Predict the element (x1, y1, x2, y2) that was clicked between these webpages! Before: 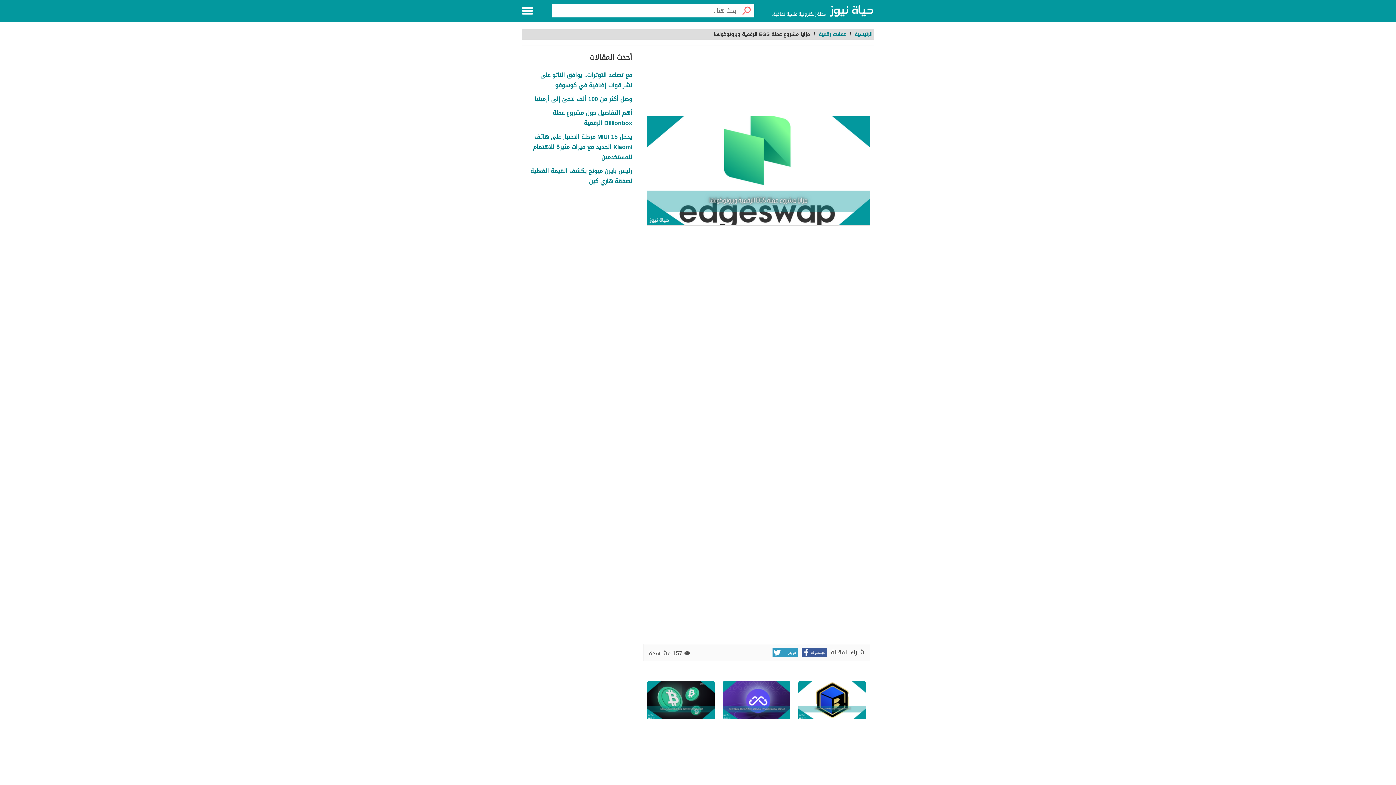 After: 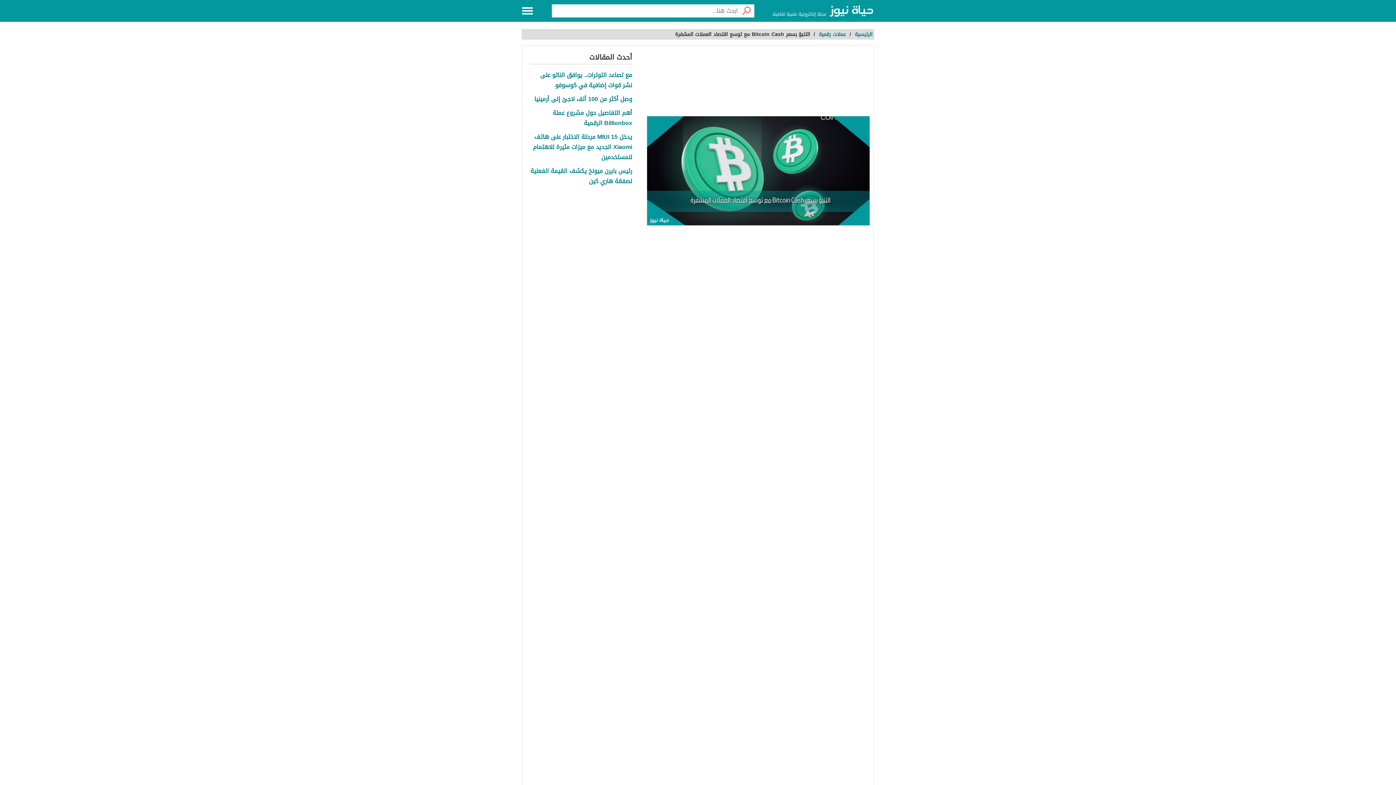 Action: bbox: (646, 680, 715, 744) label: التنبؤ بسعر Bitcoin Cash مع توسع اقتصاد العملات المشفرة